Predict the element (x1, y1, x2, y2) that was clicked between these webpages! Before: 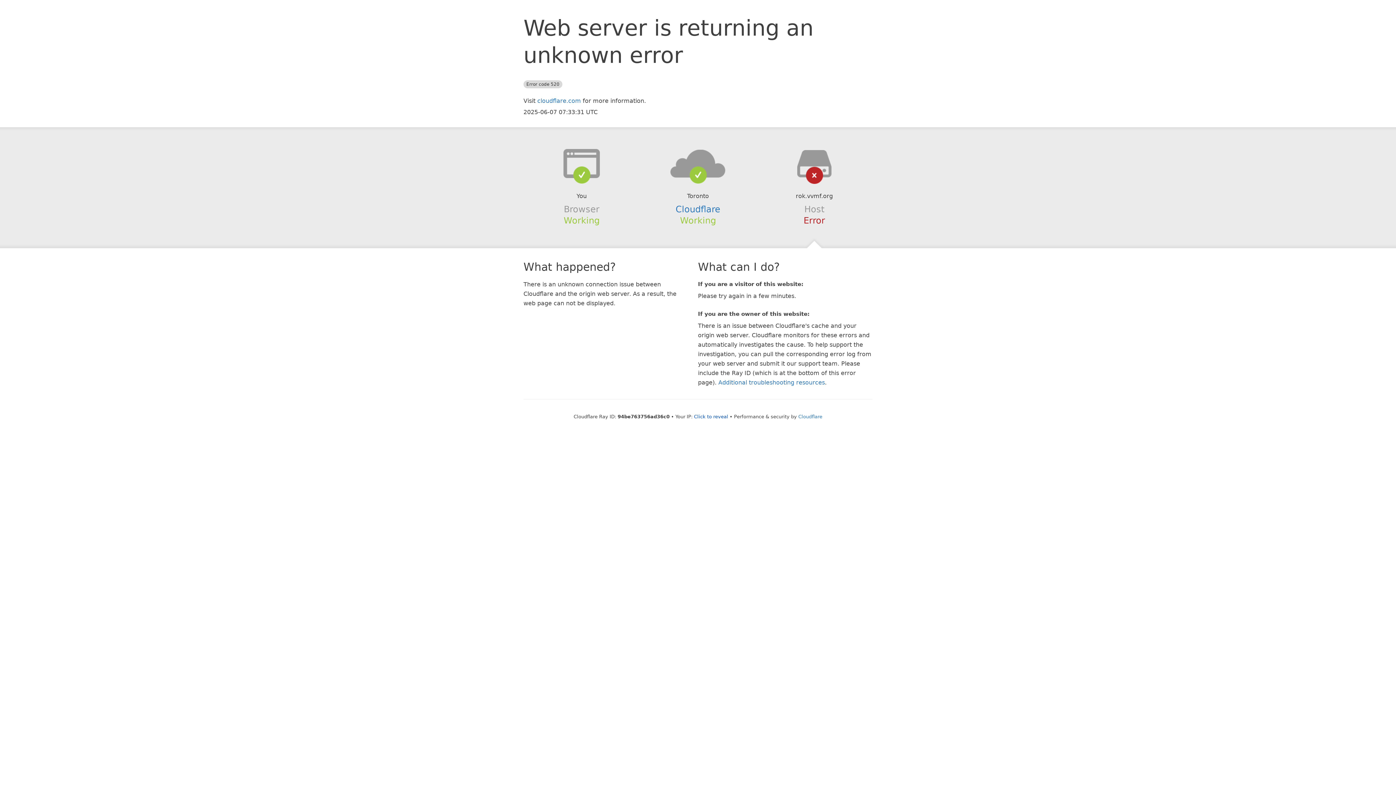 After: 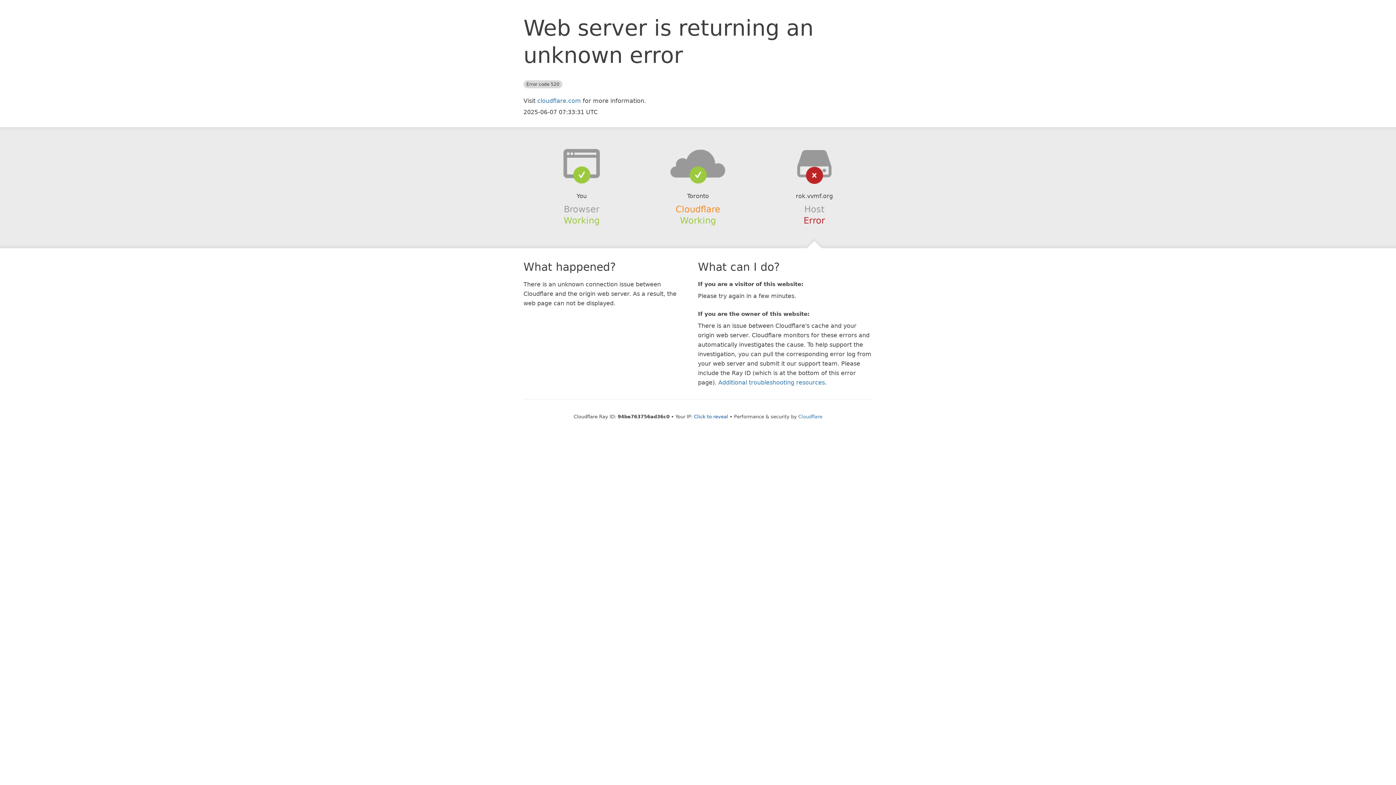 Action: label: Cloudflare bbox: (675, 204, 720, 214)